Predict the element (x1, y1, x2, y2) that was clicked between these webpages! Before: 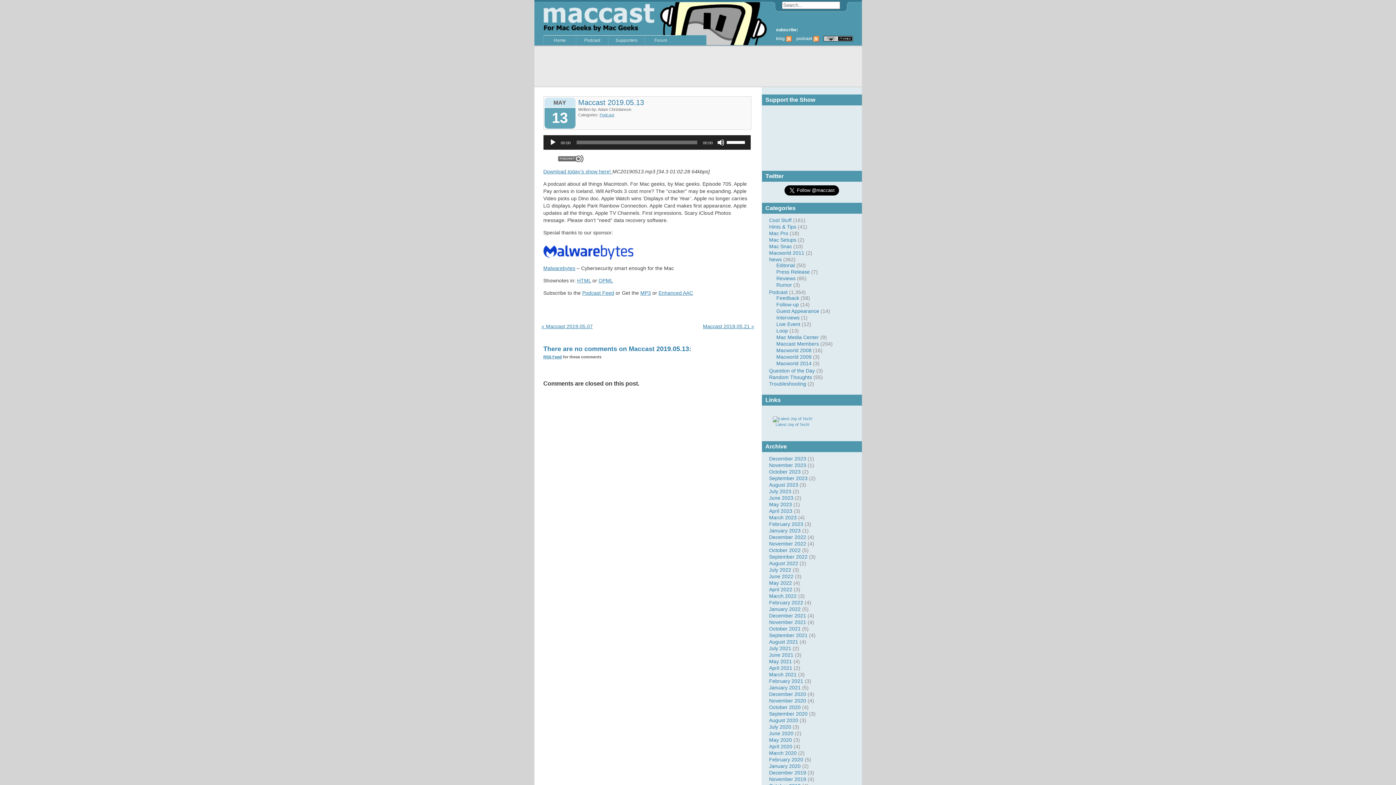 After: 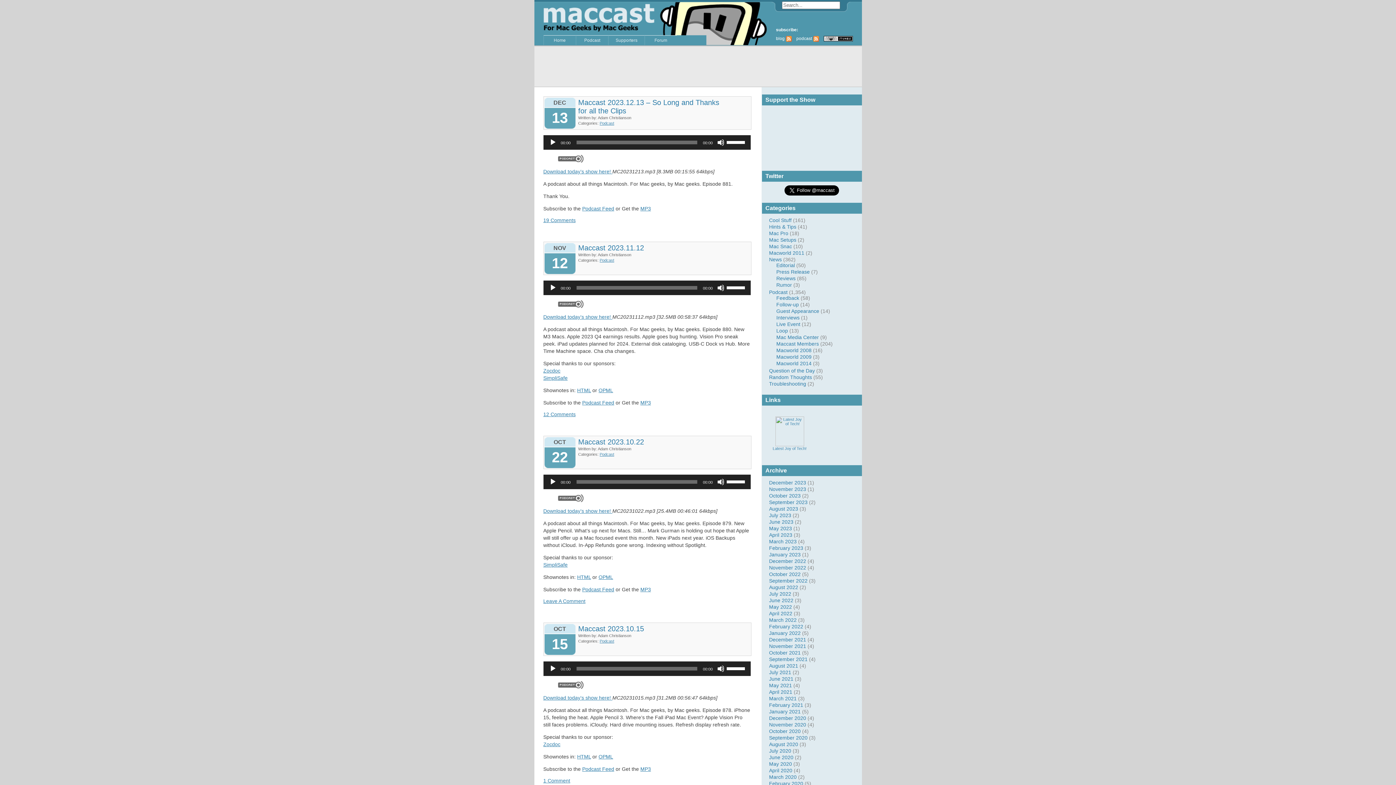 Action: bbox: (543, 35, 575, 45) label: Home